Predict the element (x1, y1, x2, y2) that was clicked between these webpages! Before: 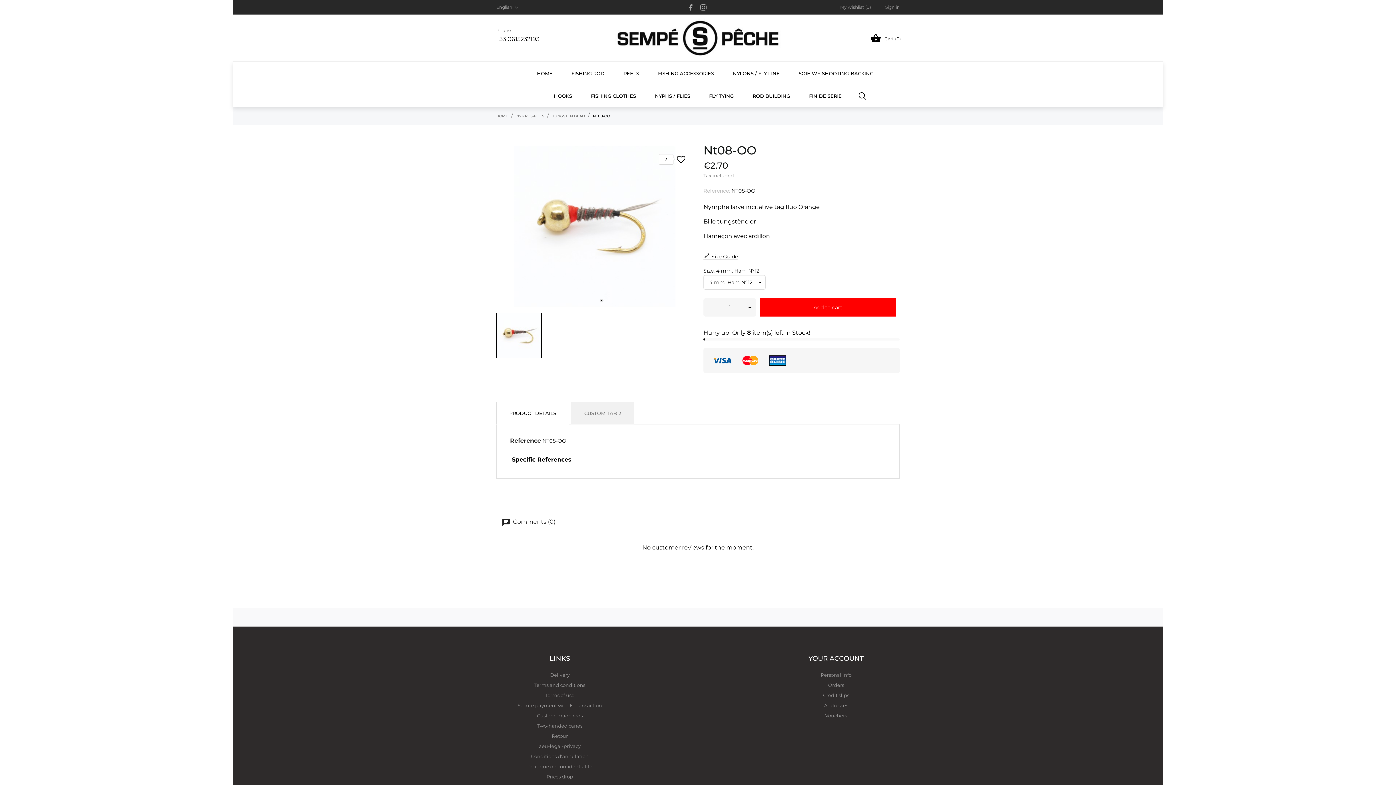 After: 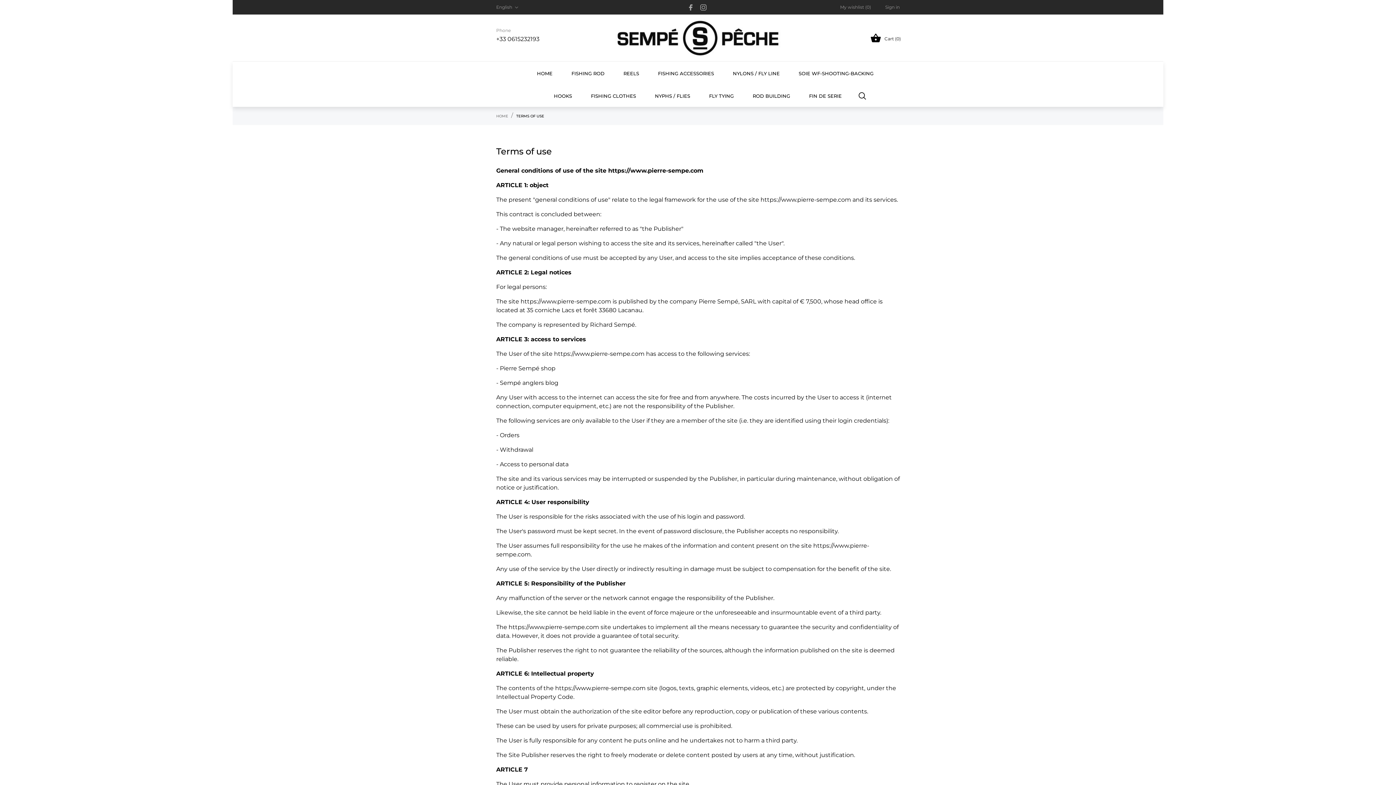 Action: bbox: (545, 692, 574, 698) label: Terms of use